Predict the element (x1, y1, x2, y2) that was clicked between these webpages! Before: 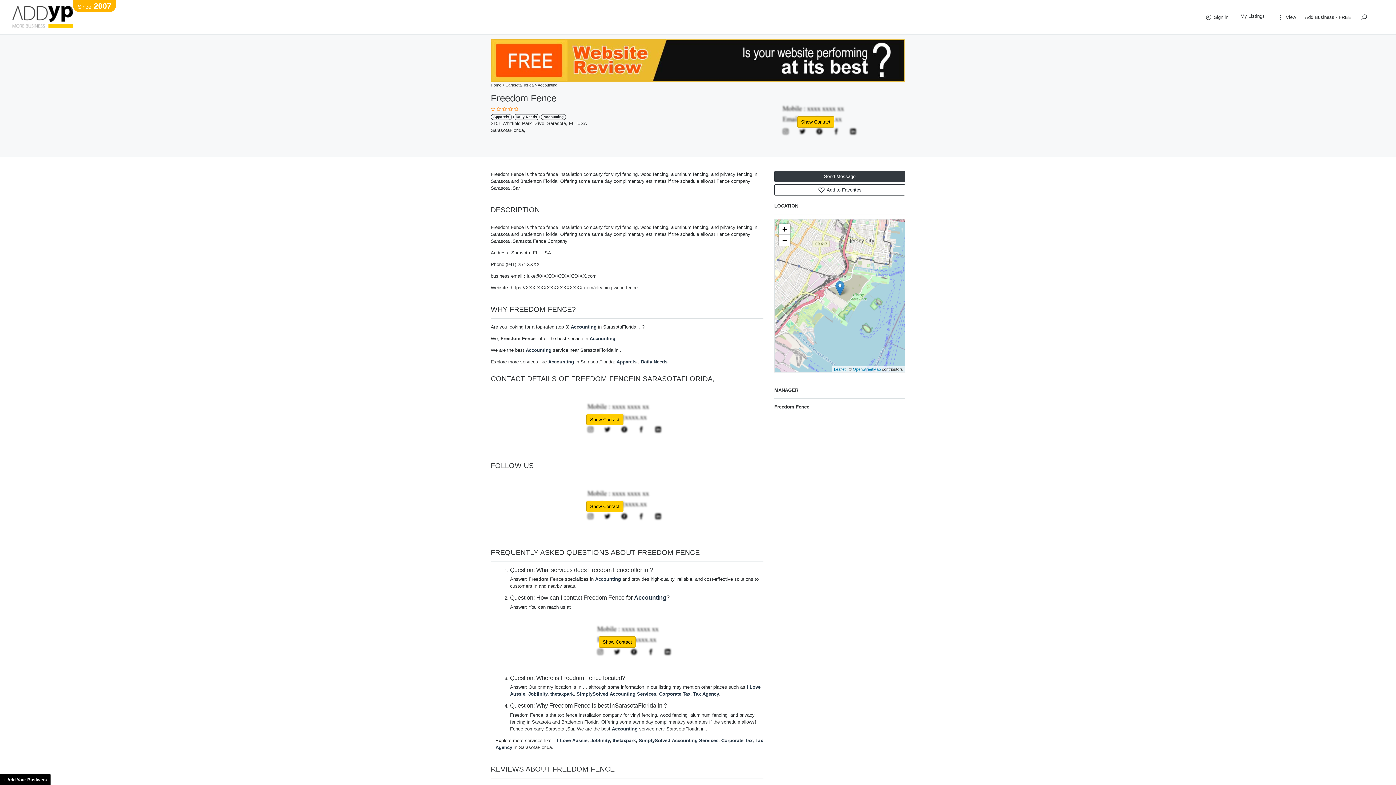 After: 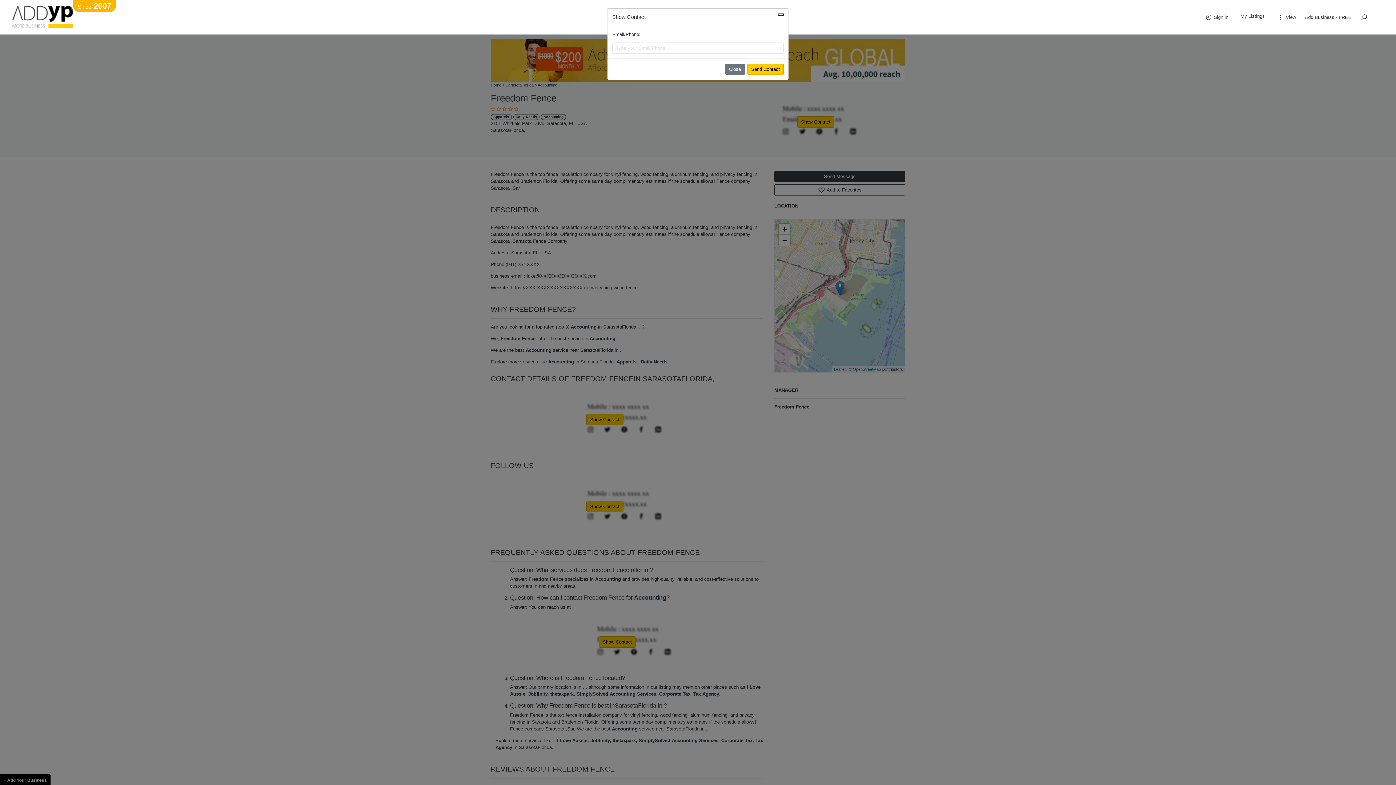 Action: bbox: (598, 636, 636, 648) label: Show Contact